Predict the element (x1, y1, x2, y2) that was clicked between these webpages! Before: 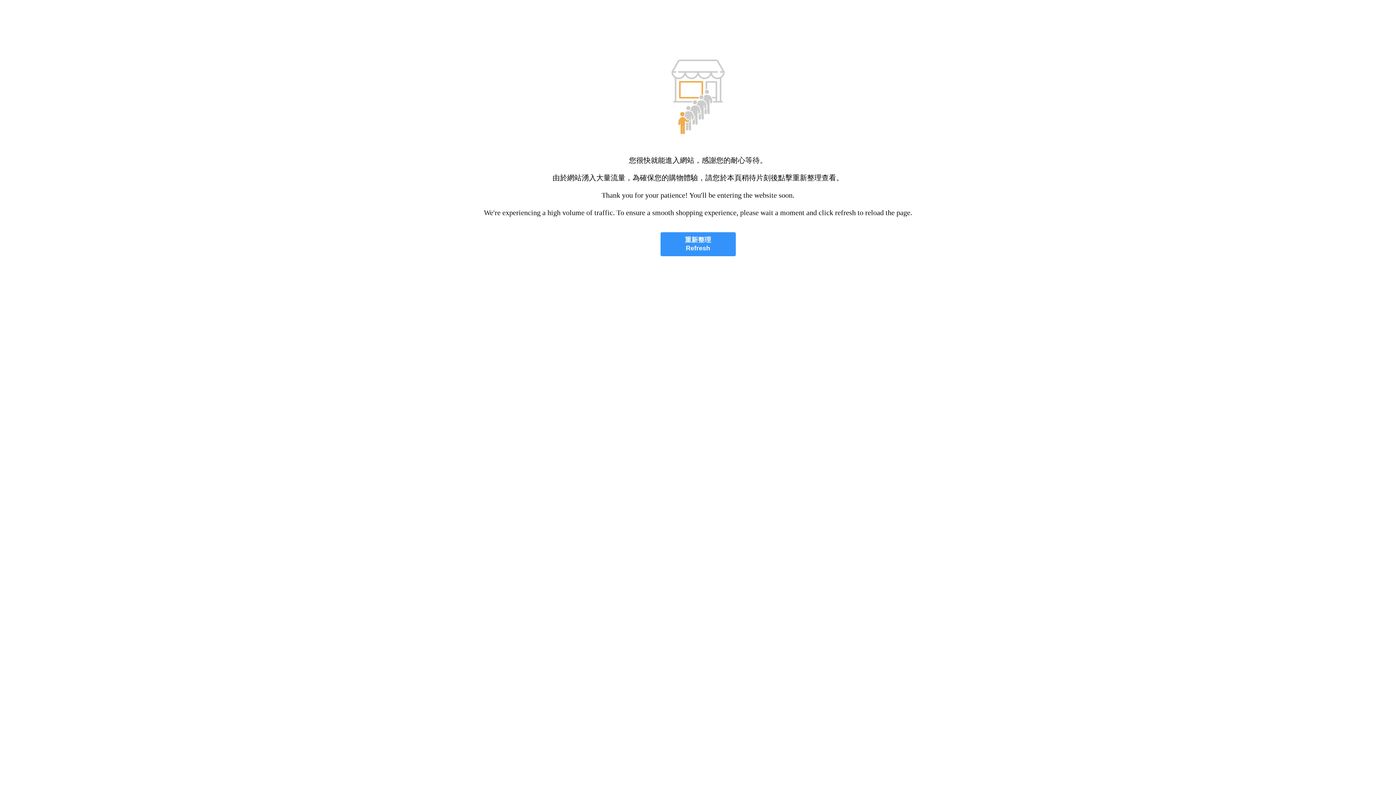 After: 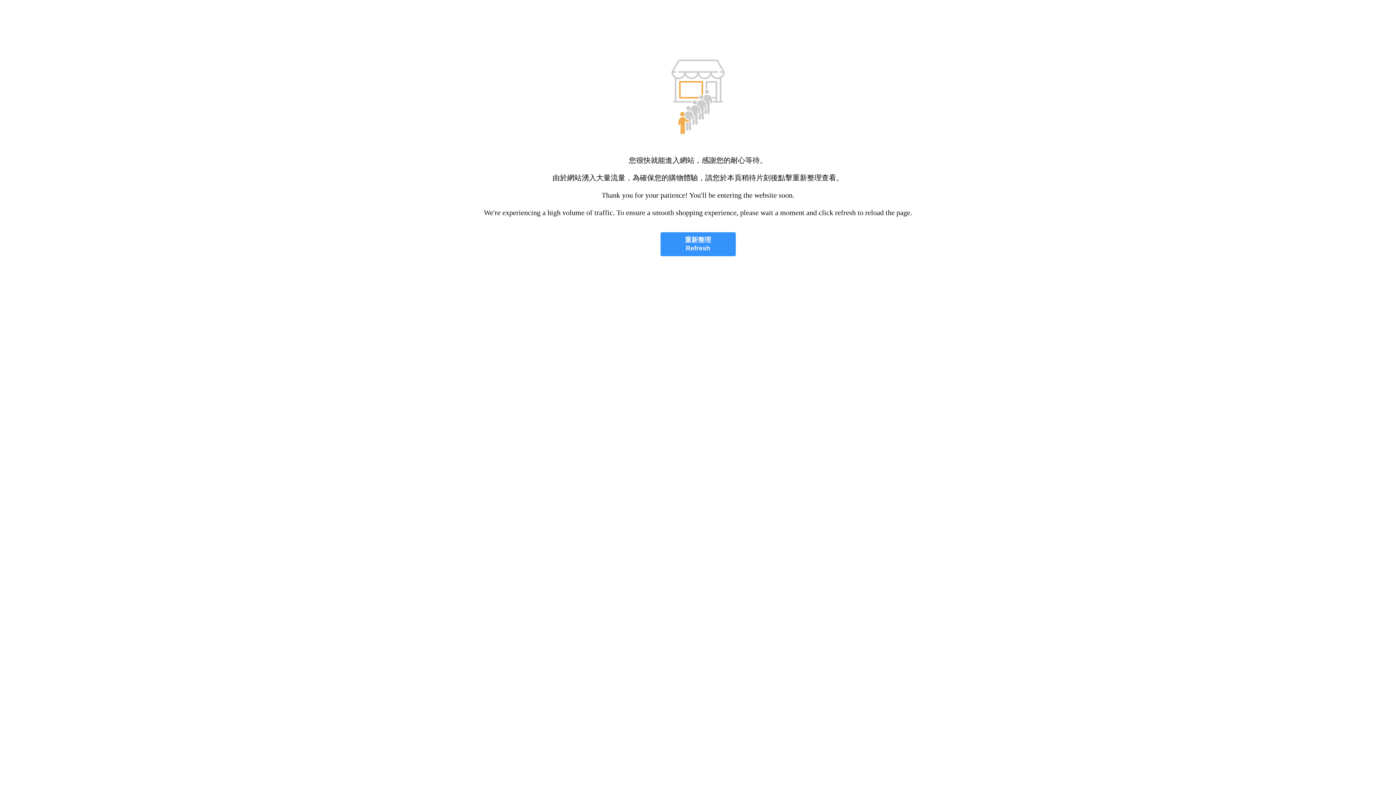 Action: label: 重新整理
Refresh bbox: (660, 232, 735, 256)